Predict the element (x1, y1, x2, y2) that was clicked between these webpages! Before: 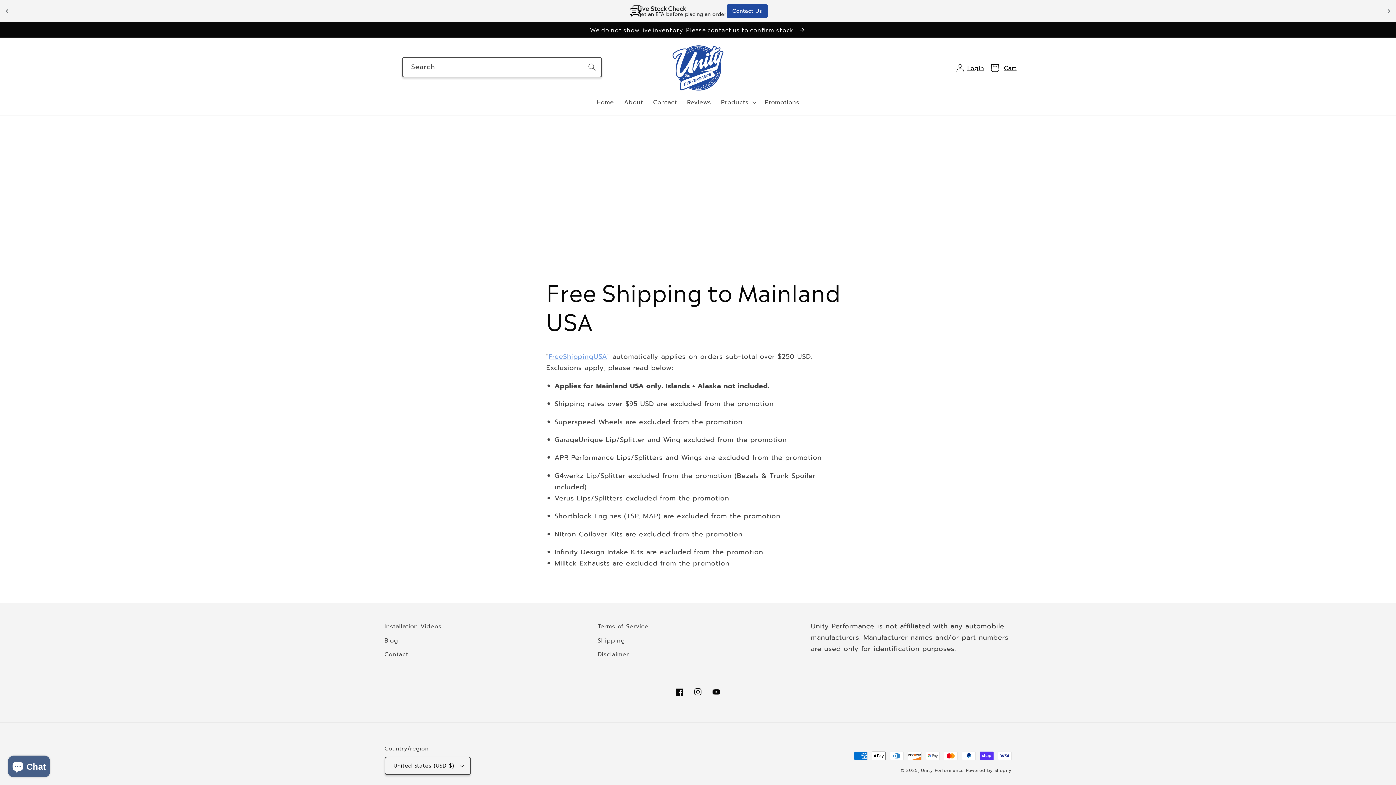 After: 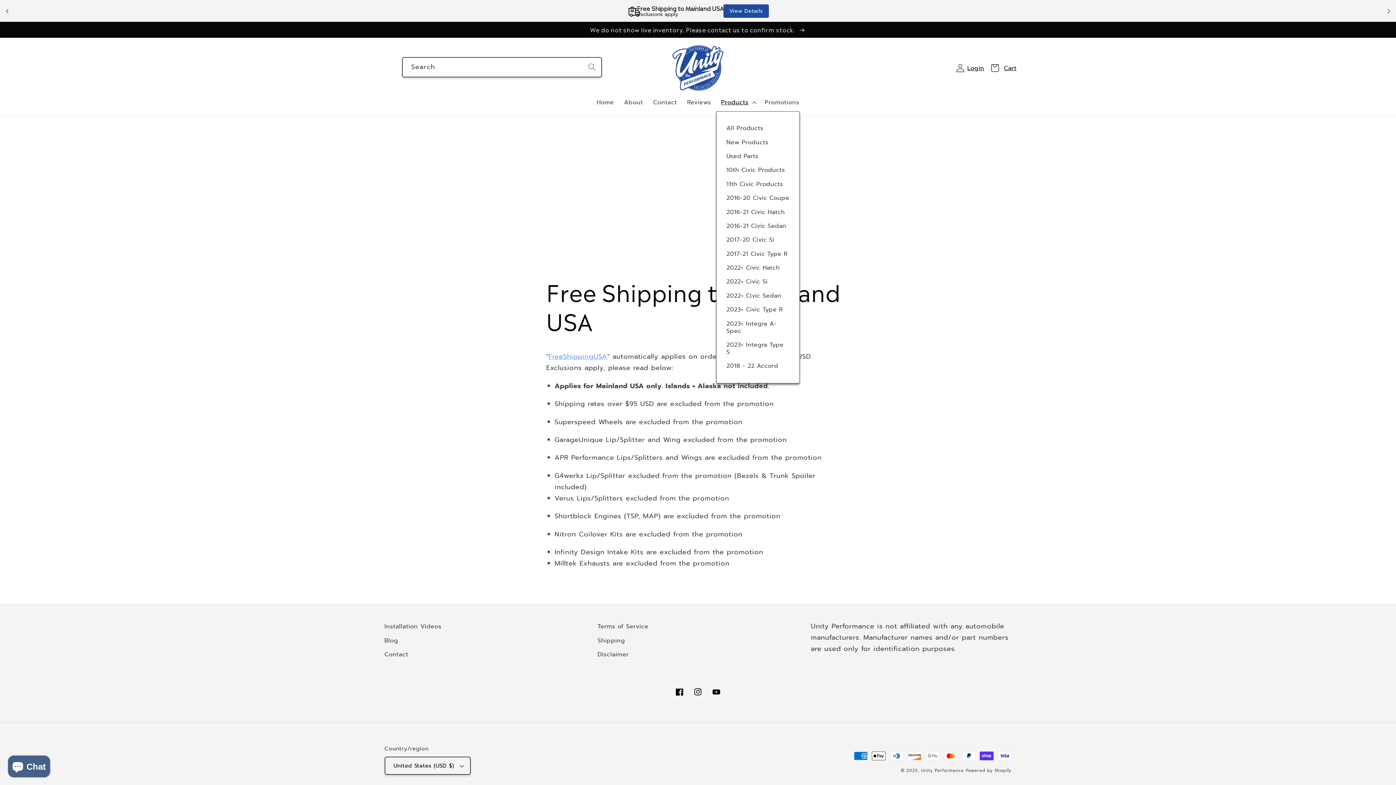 Action: bbox: (716, 93, 760, 111) label: Products